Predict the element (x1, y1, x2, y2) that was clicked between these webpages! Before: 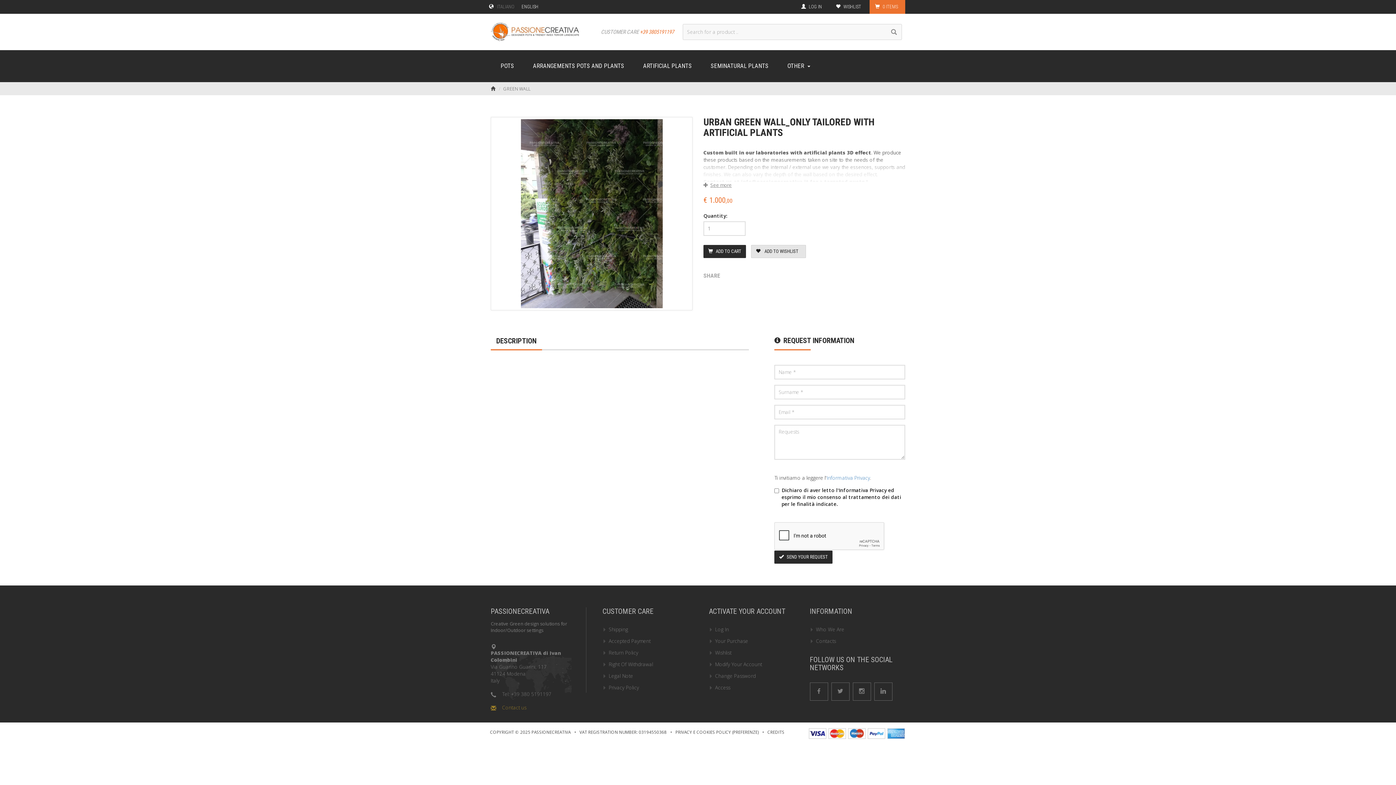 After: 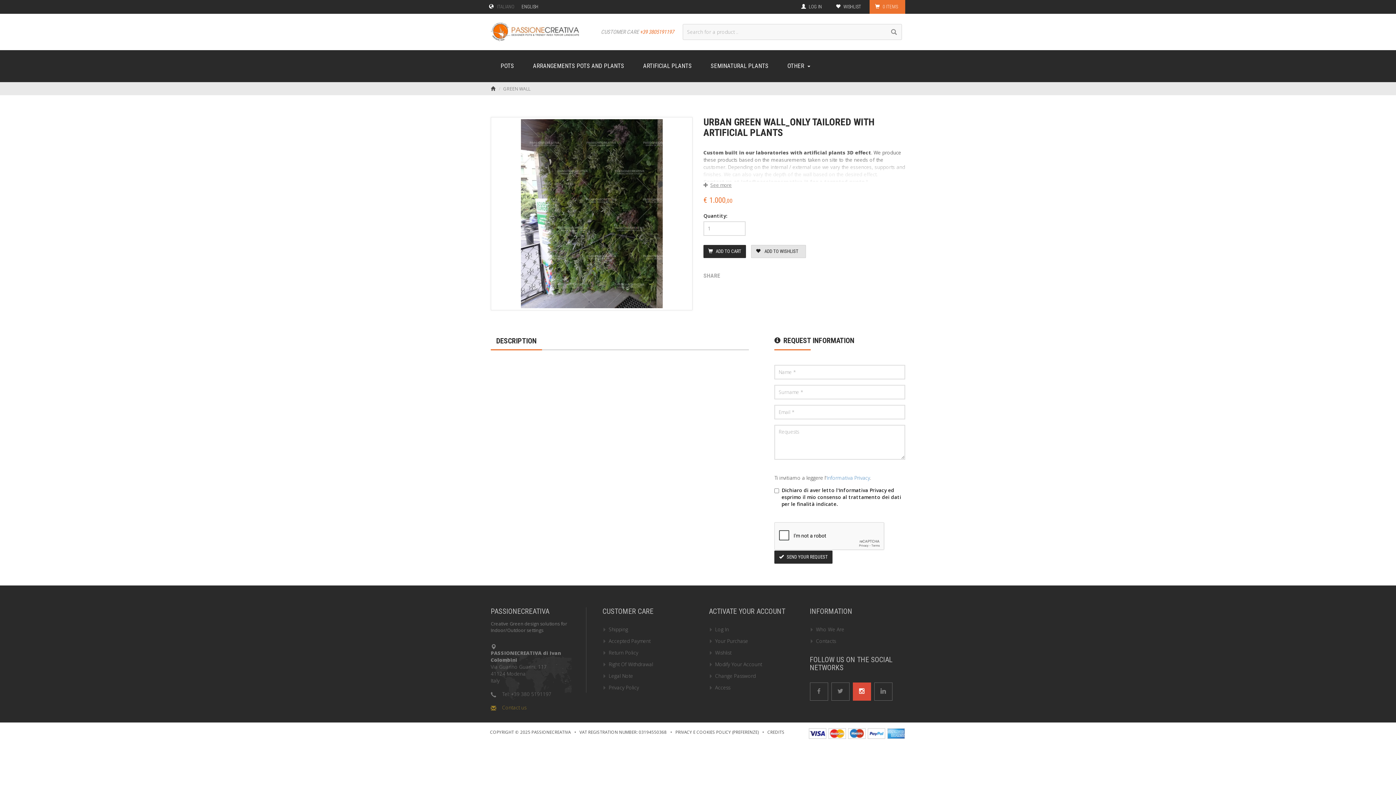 Action: bbox: (852, 682, 871, 701)